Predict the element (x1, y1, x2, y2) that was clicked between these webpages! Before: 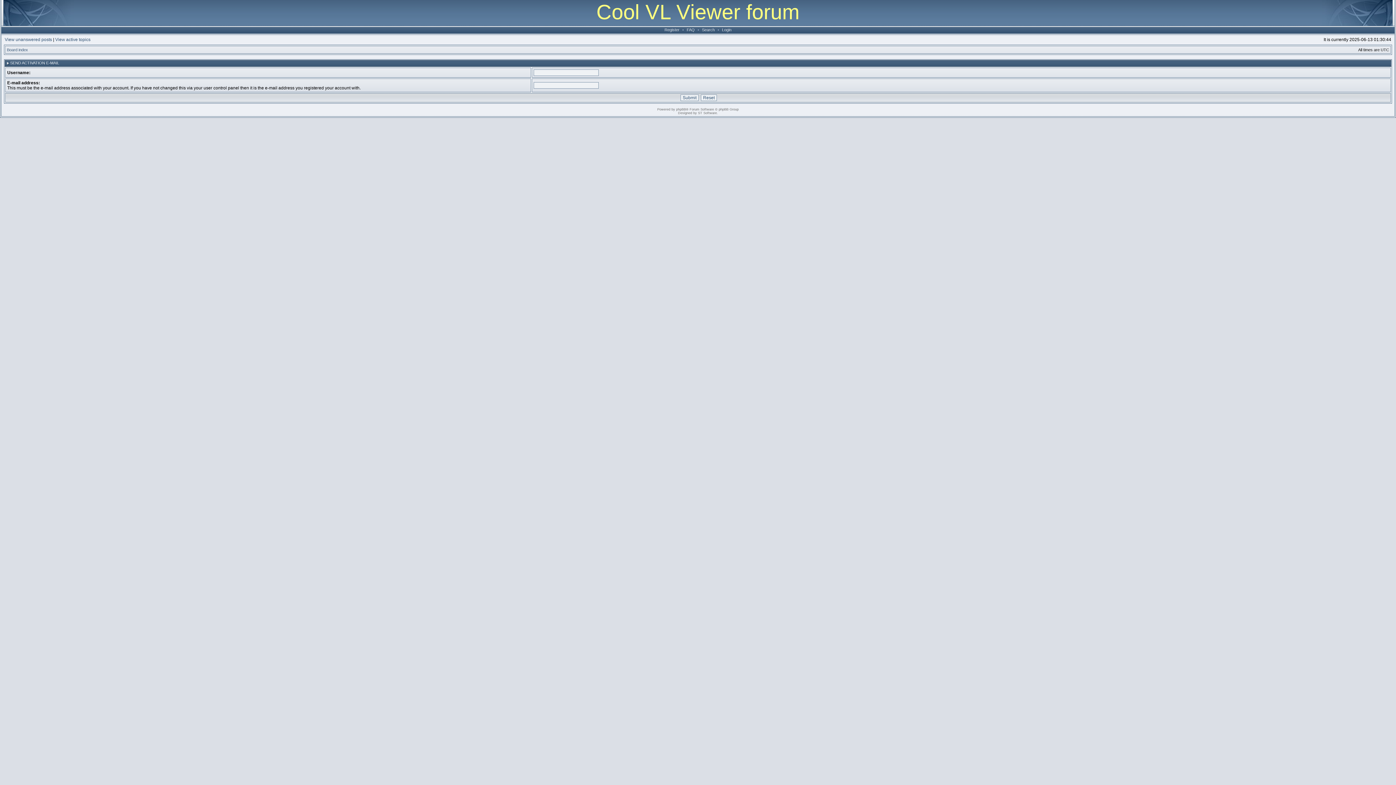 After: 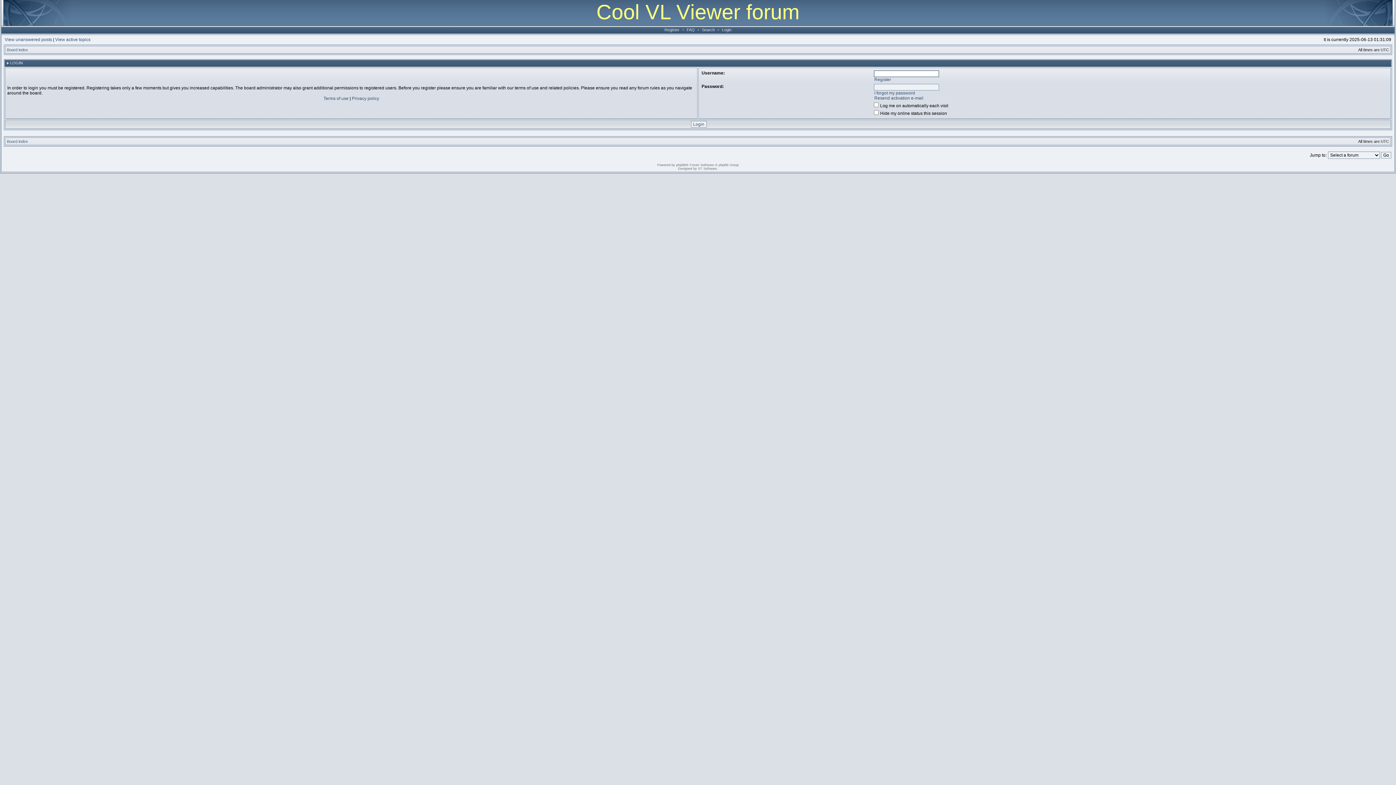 Action: bbox: (720, 27, 733, 32) label: Login